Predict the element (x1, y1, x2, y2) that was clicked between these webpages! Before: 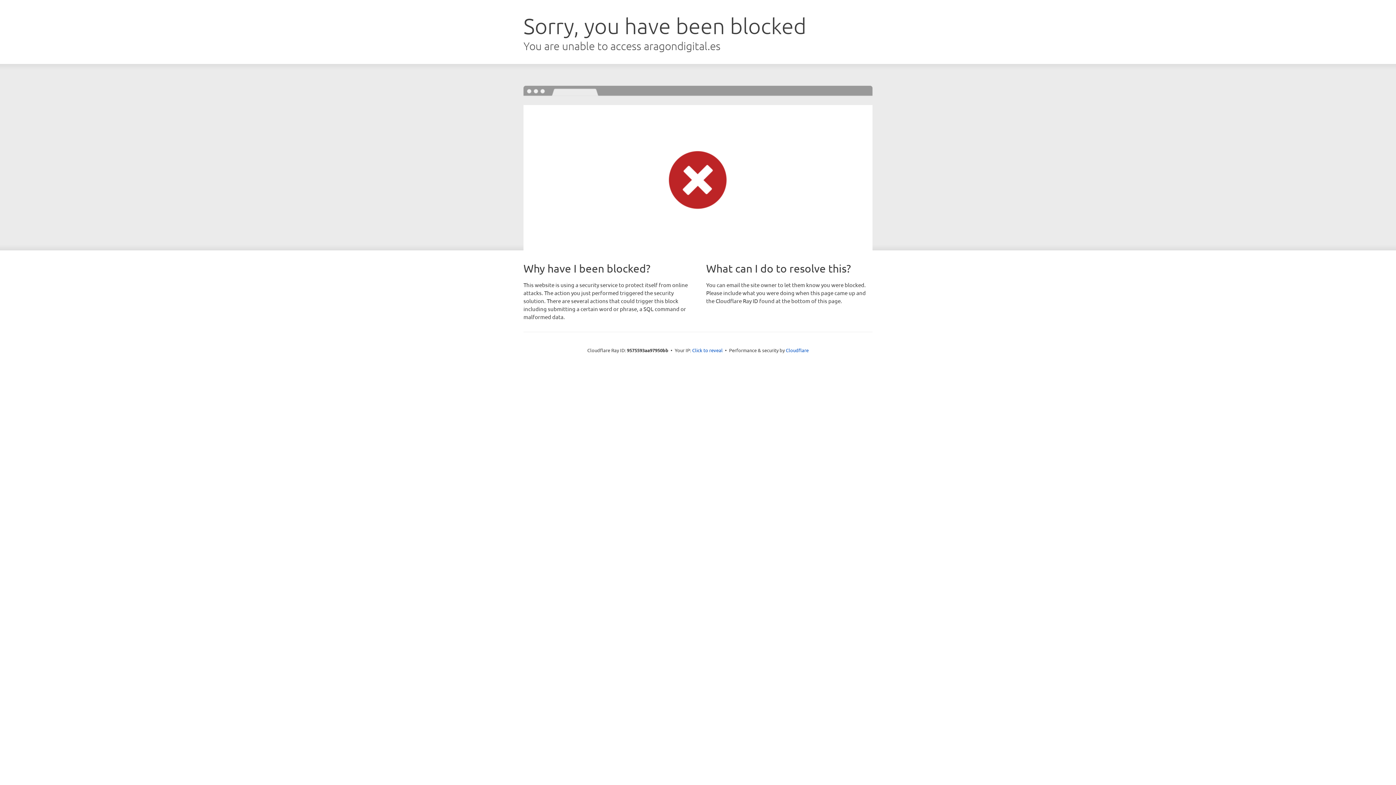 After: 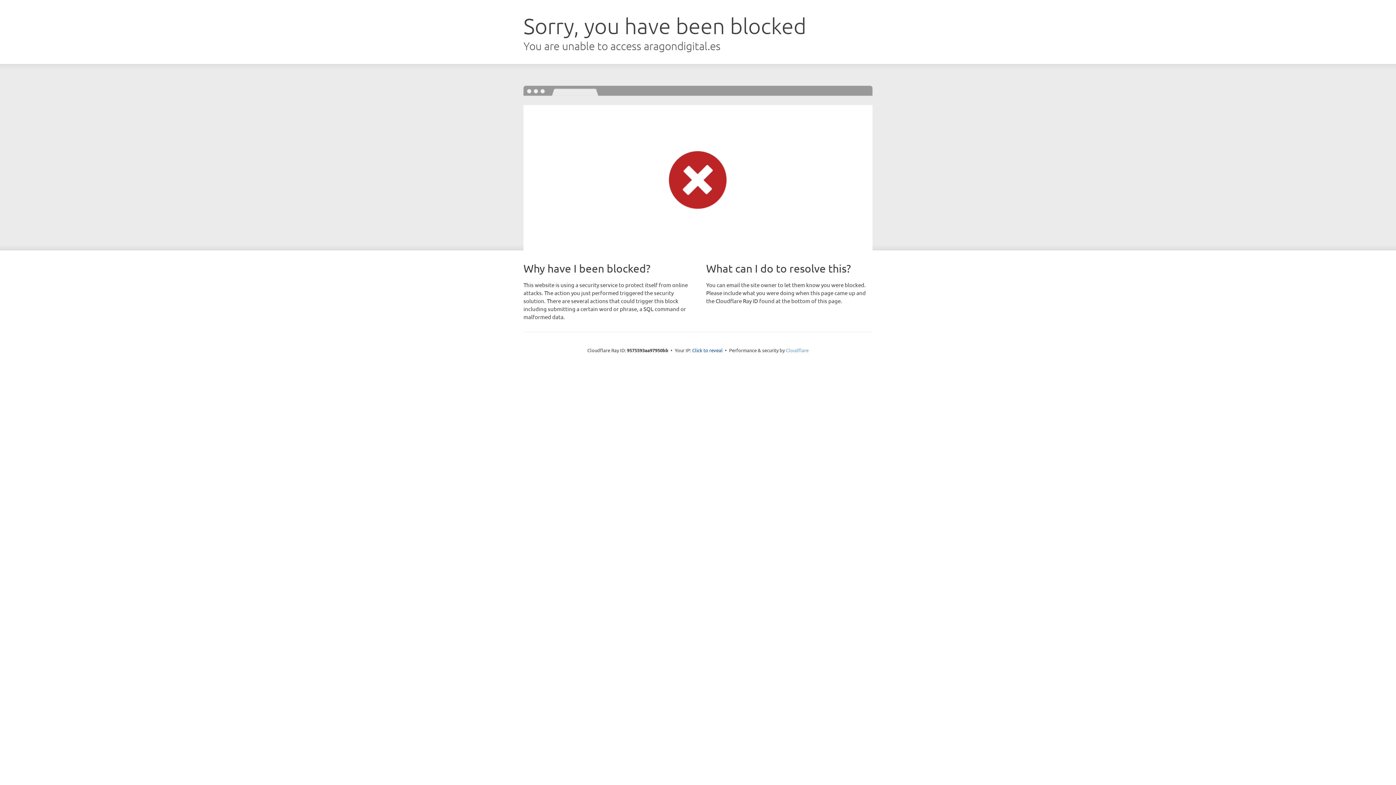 Action: label: Cloudflare bbox: (786, 347, 808, 353)